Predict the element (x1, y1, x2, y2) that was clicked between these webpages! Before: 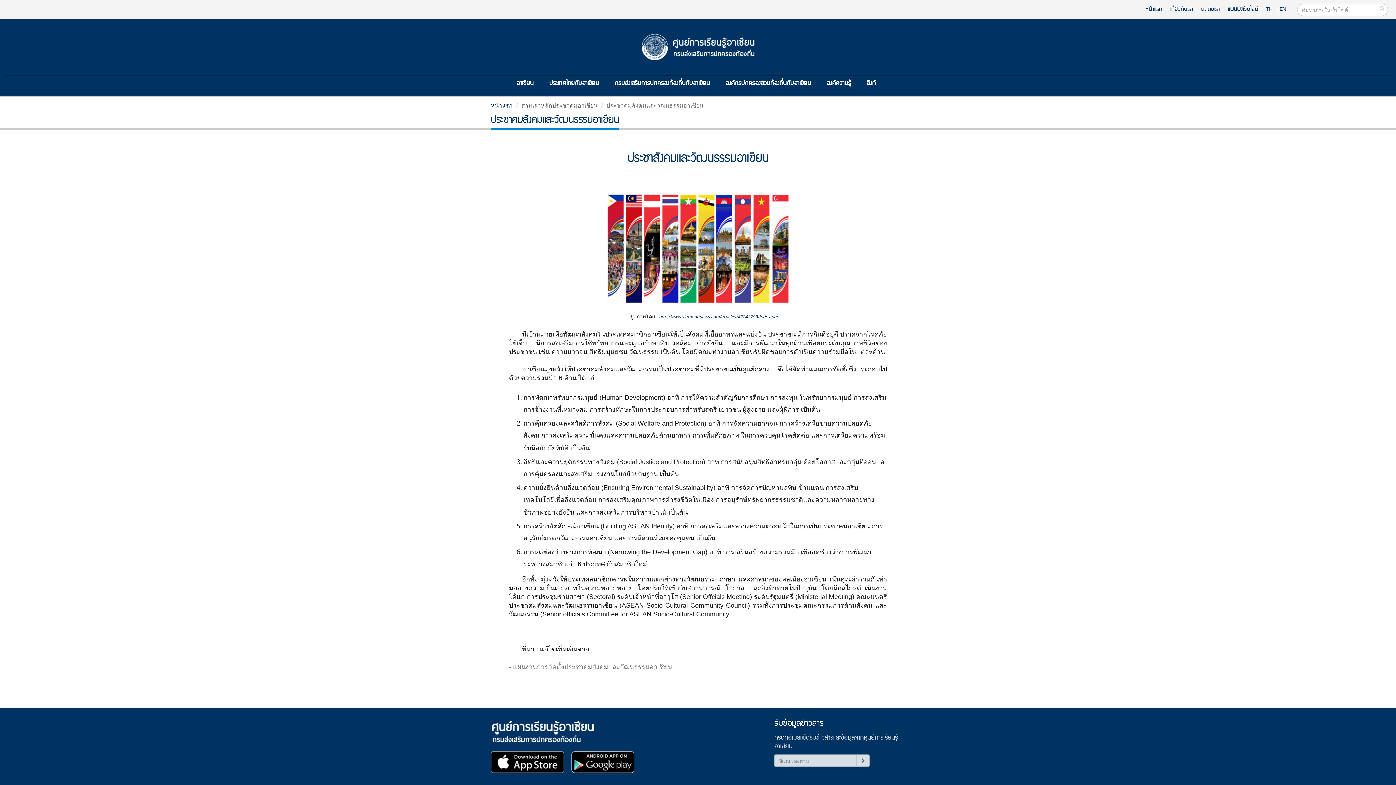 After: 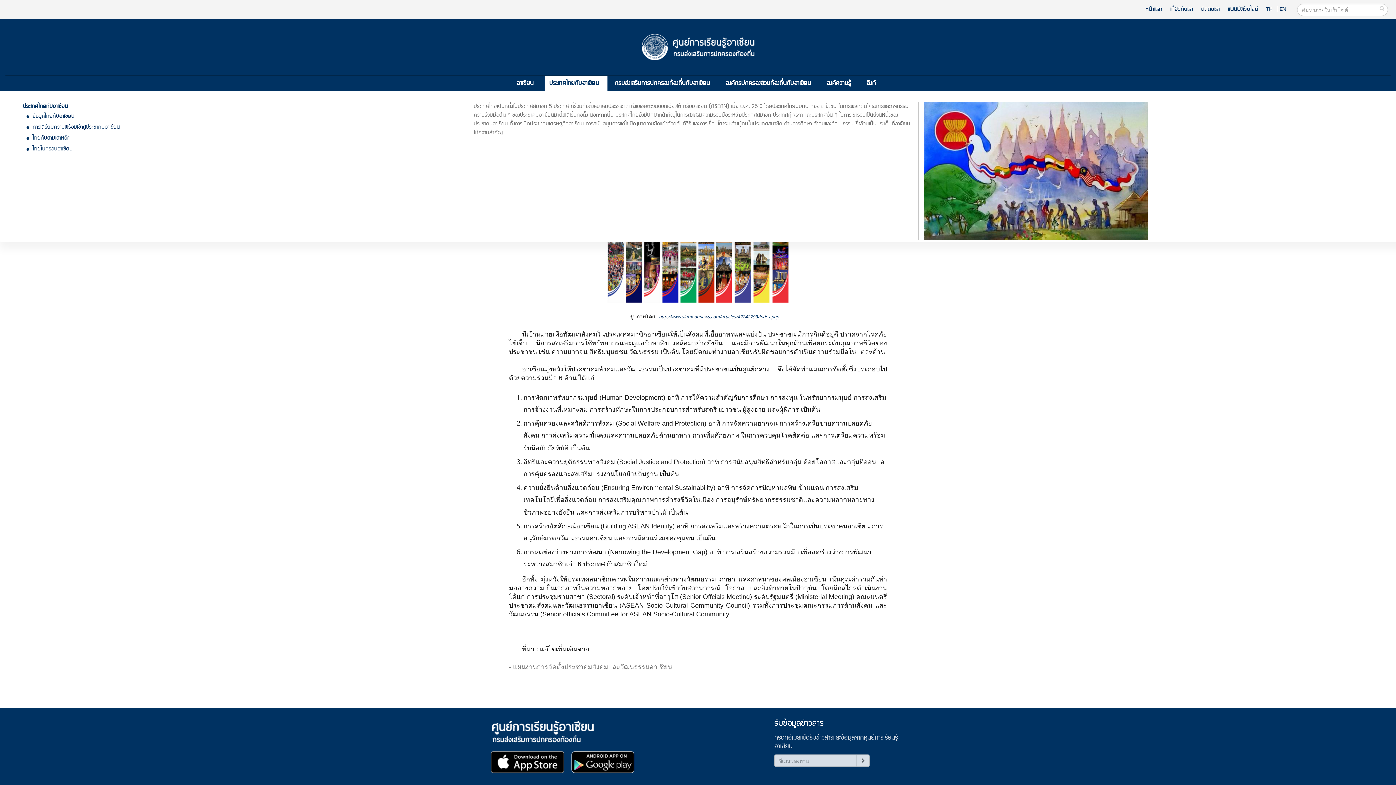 Action: label: ประเทศไทยกับอาเซียน bbox: (544, 76, 607, 90)